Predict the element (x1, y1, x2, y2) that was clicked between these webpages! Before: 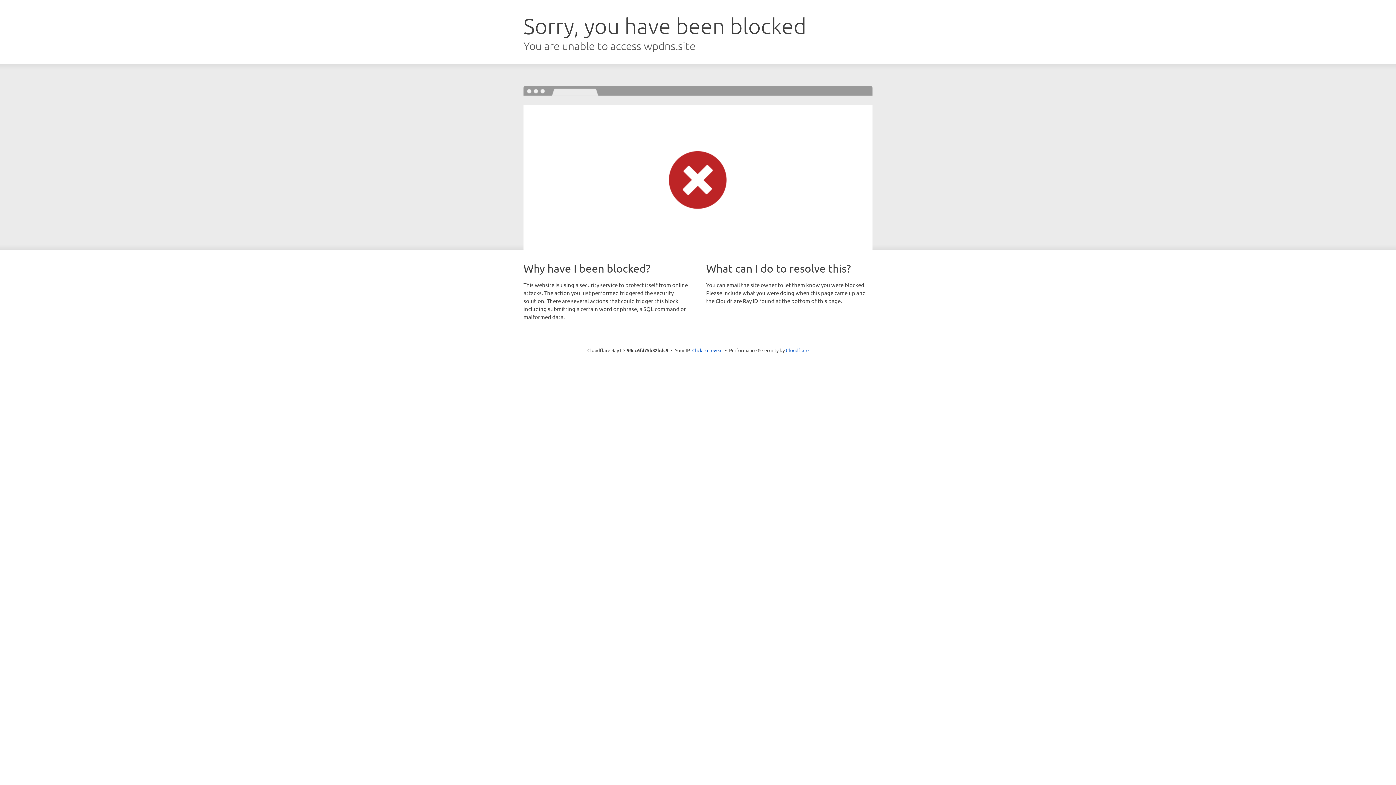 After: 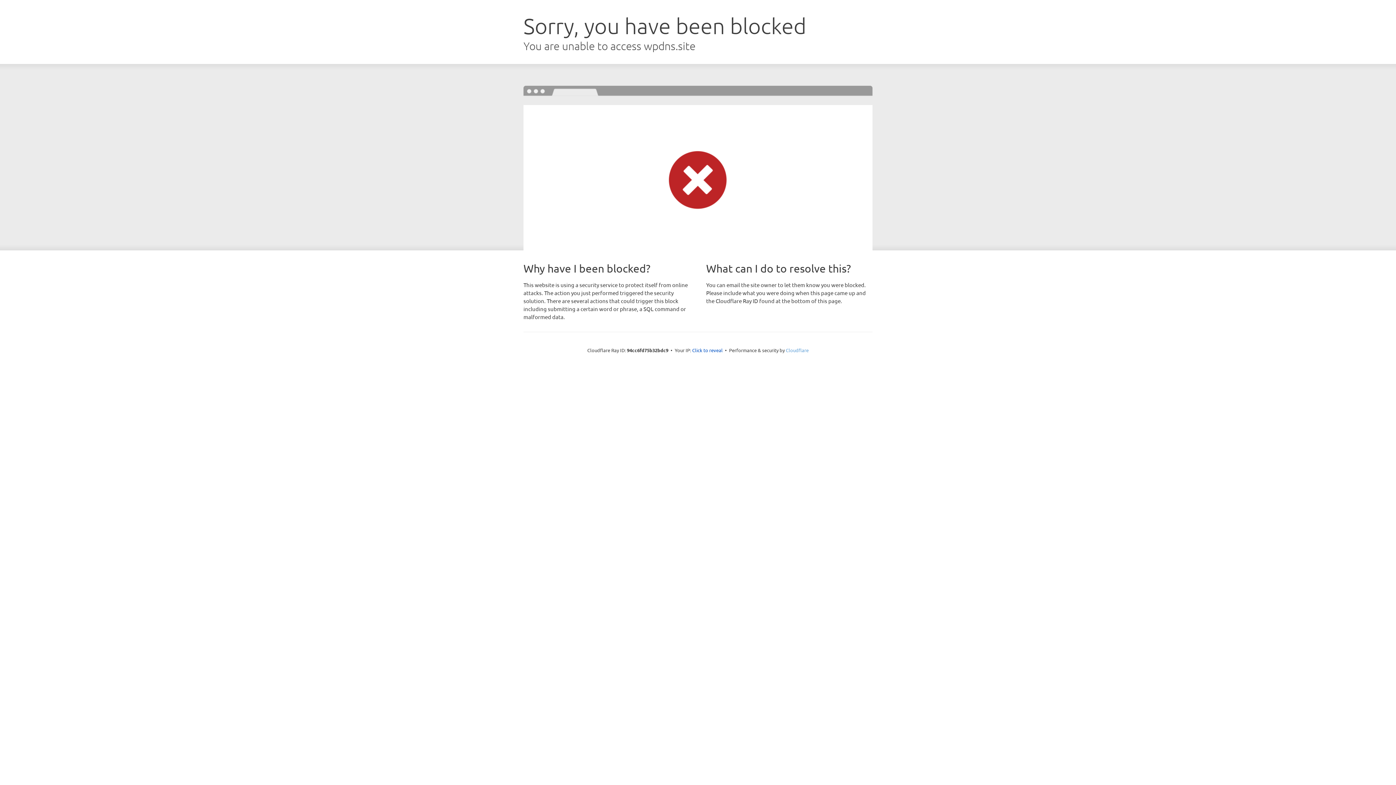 Action: label: Cloudflare bbox: (786, 347, 808, 353)